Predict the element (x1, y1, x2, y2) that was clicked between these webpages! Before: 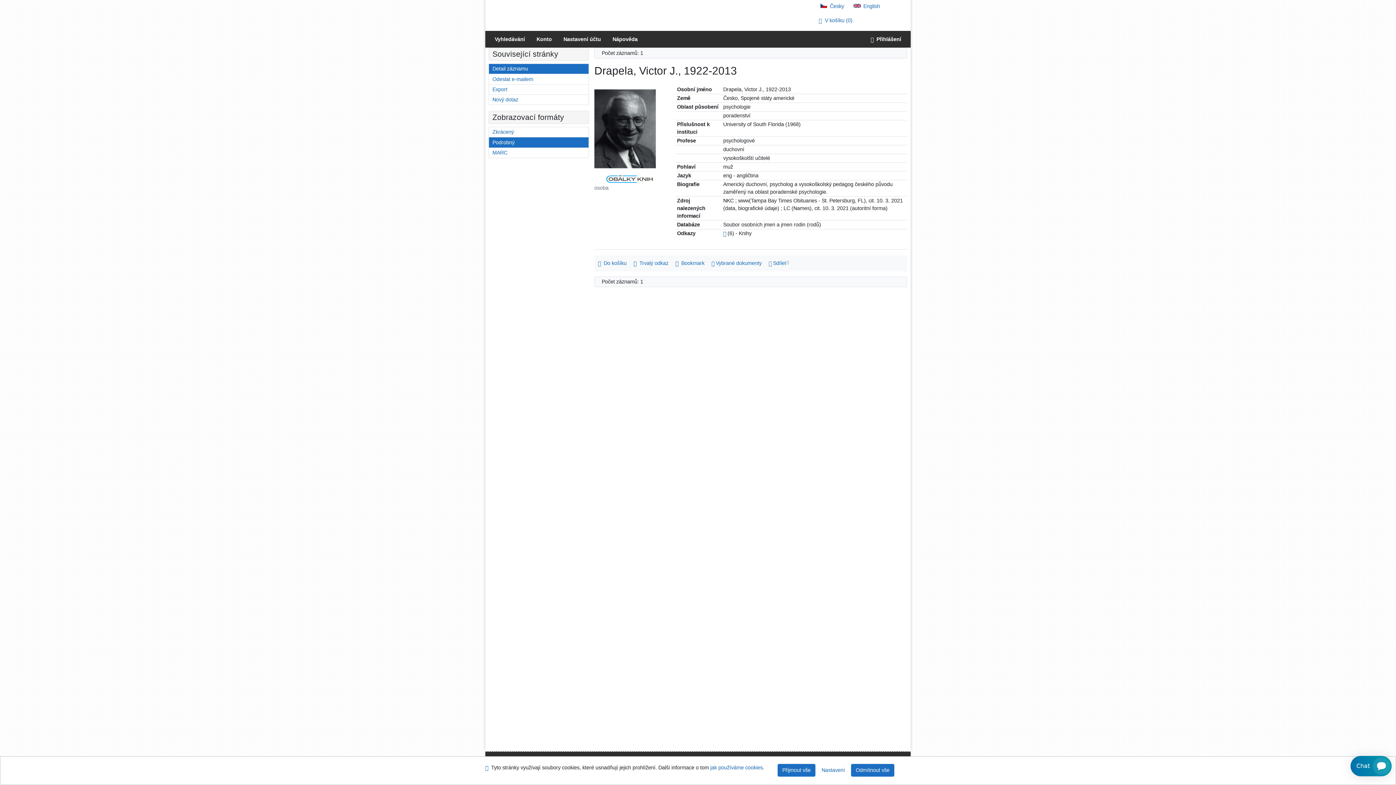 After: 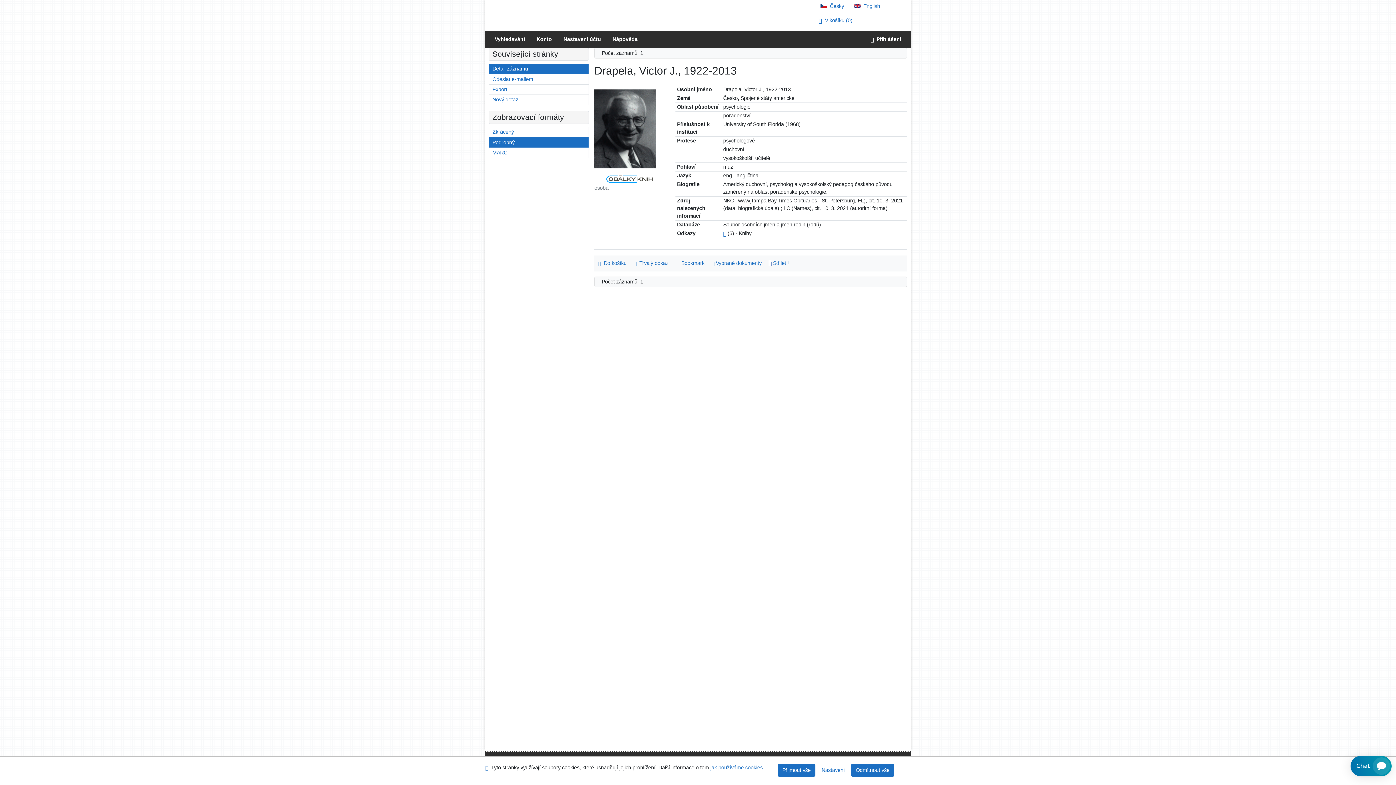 Action: label: Formát: Podrobný bbox: (489, 137, 588, 147)